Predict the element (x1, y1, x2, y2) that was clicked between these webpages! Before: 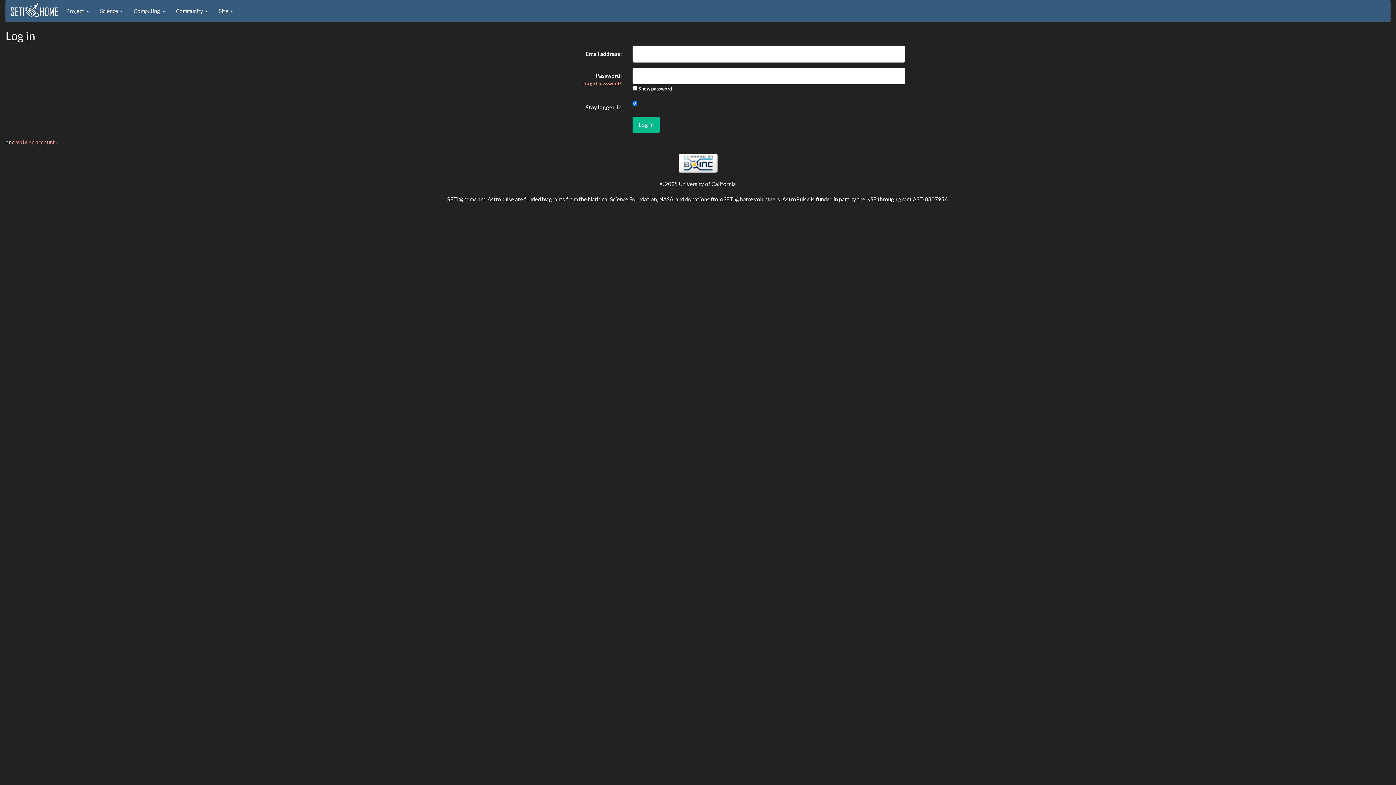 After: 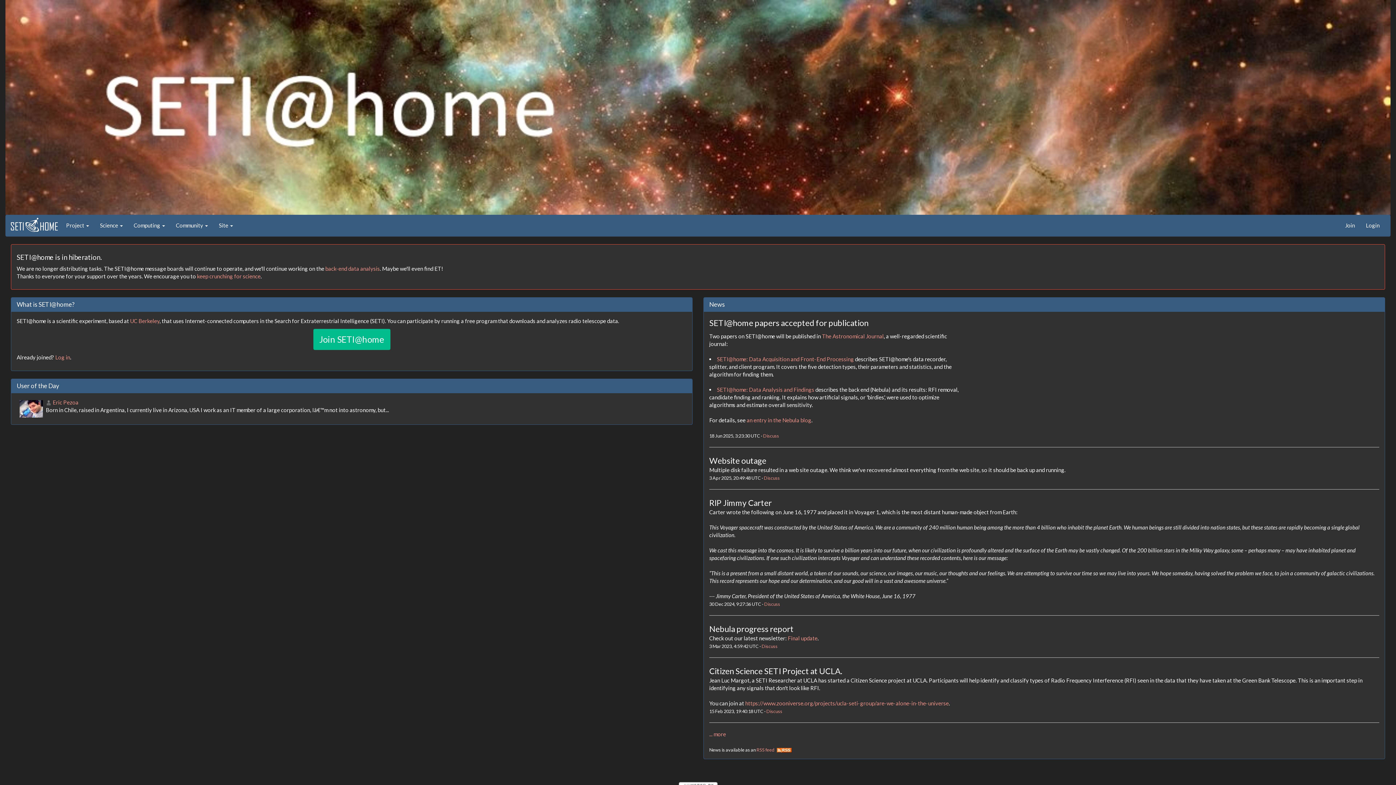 Action: bbox: (10, 4, 58, 11)